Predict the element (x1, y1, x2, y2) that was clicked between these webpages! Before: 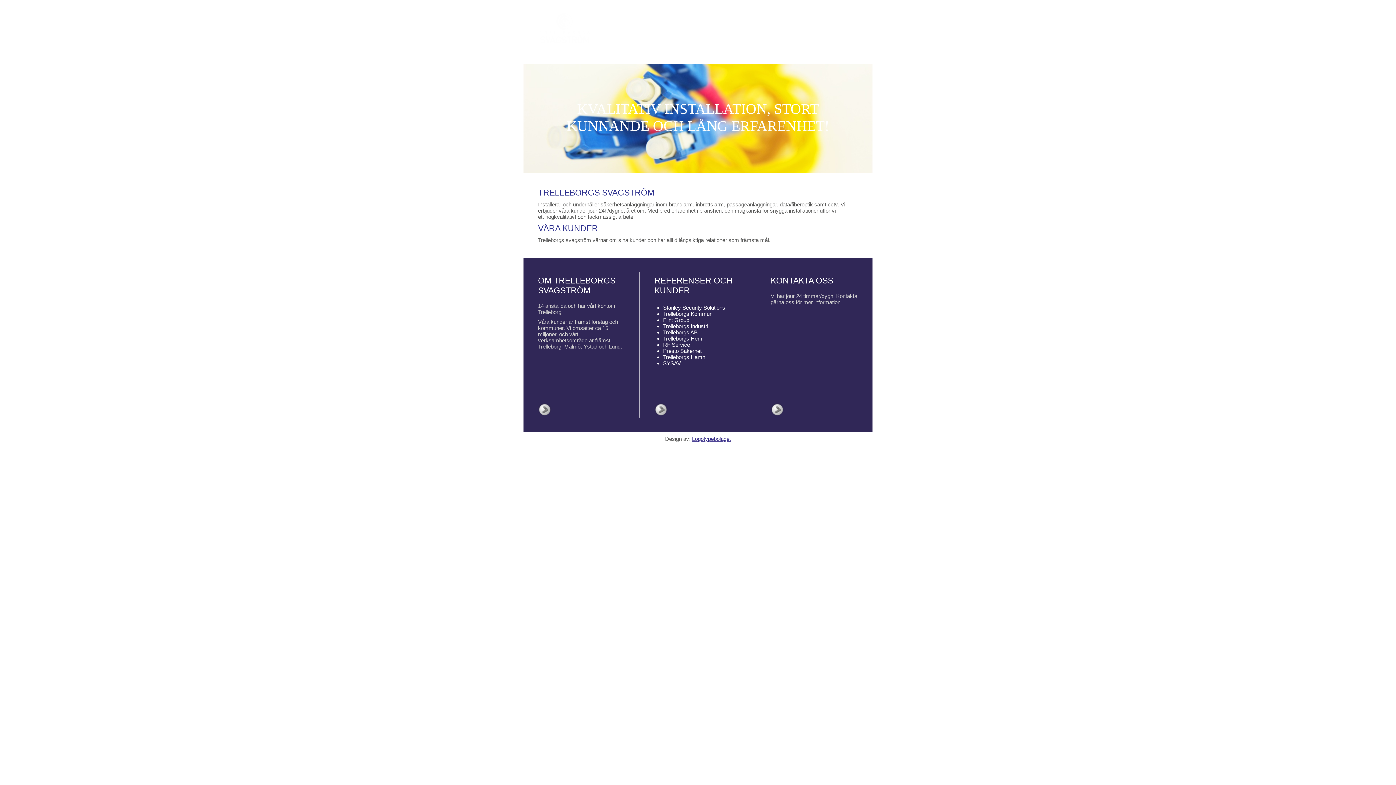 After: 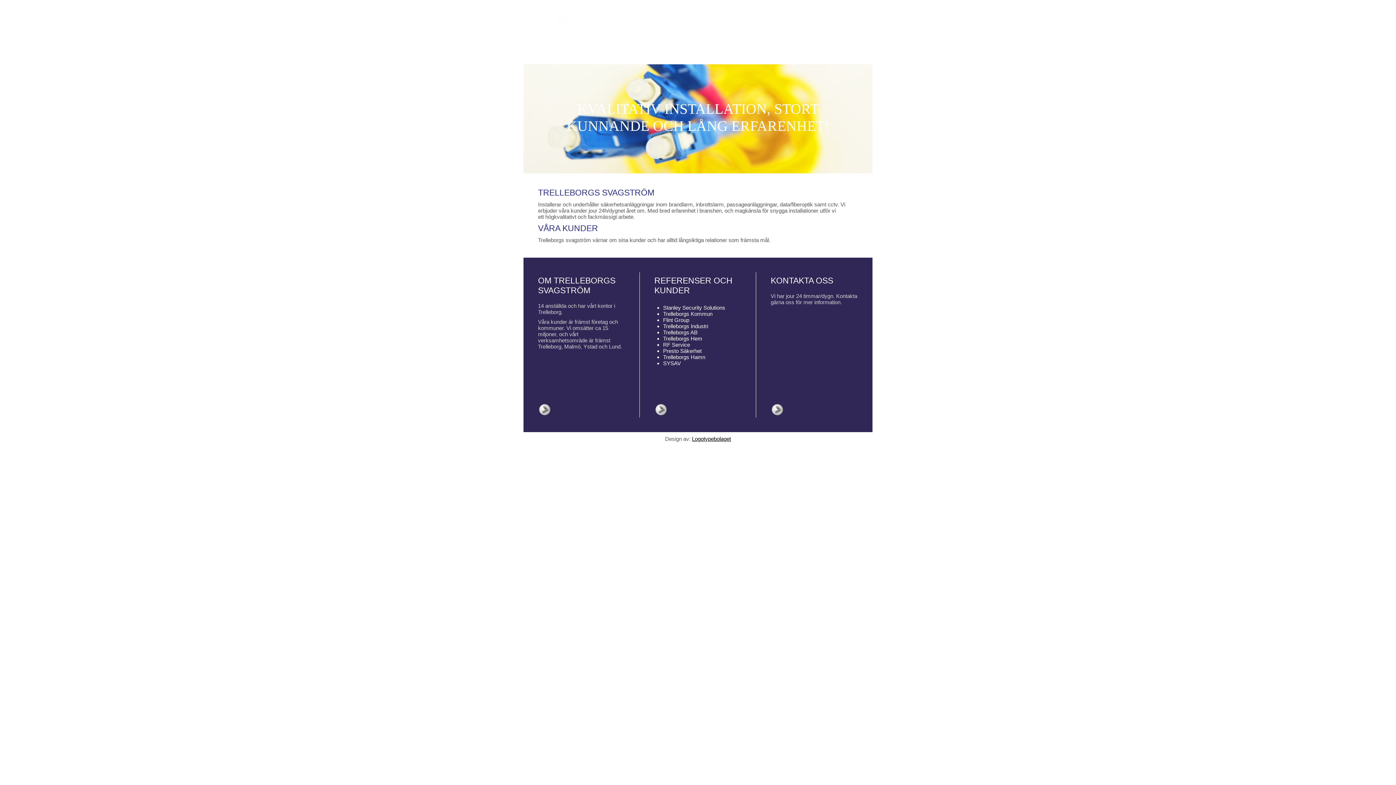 Action: label: Logotypebolaget bbox: (692, 435, 731, 442)